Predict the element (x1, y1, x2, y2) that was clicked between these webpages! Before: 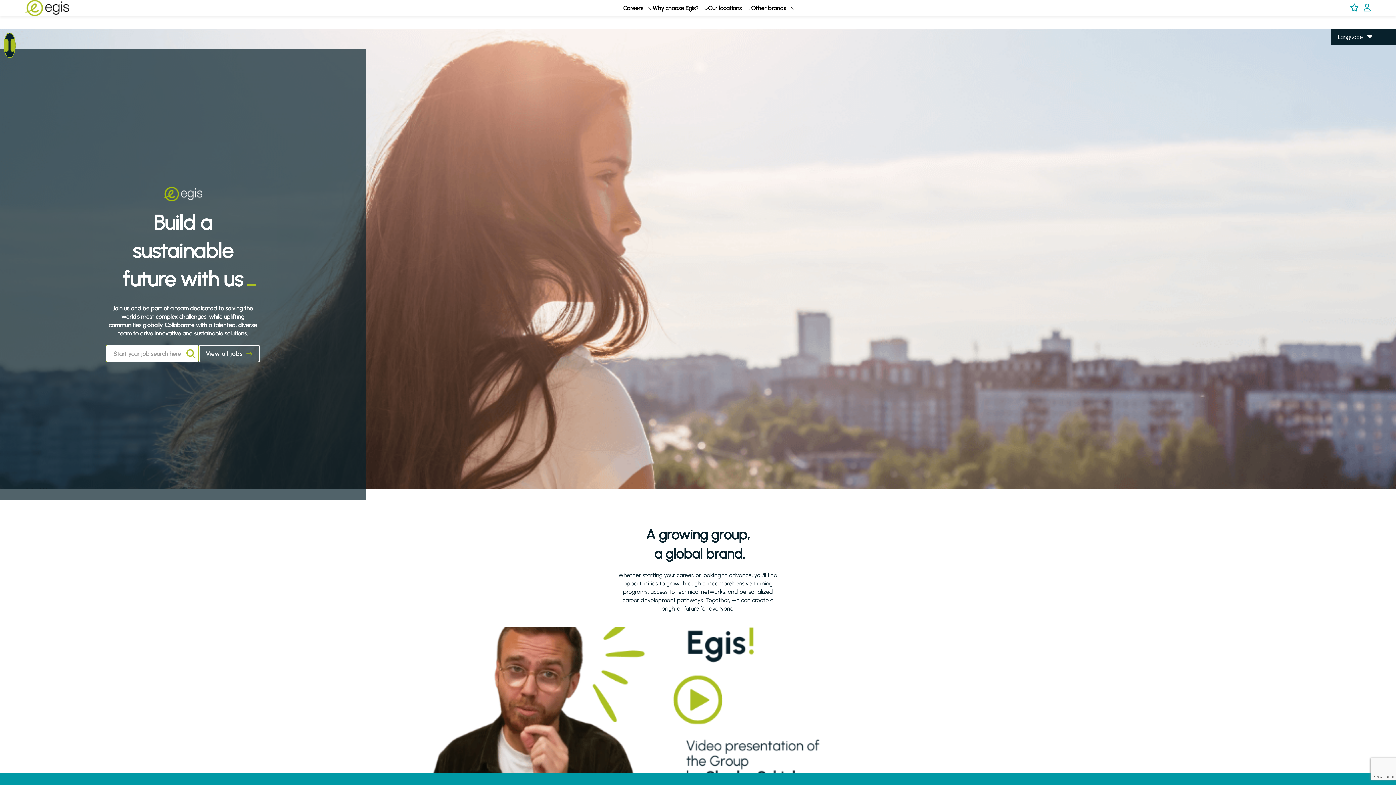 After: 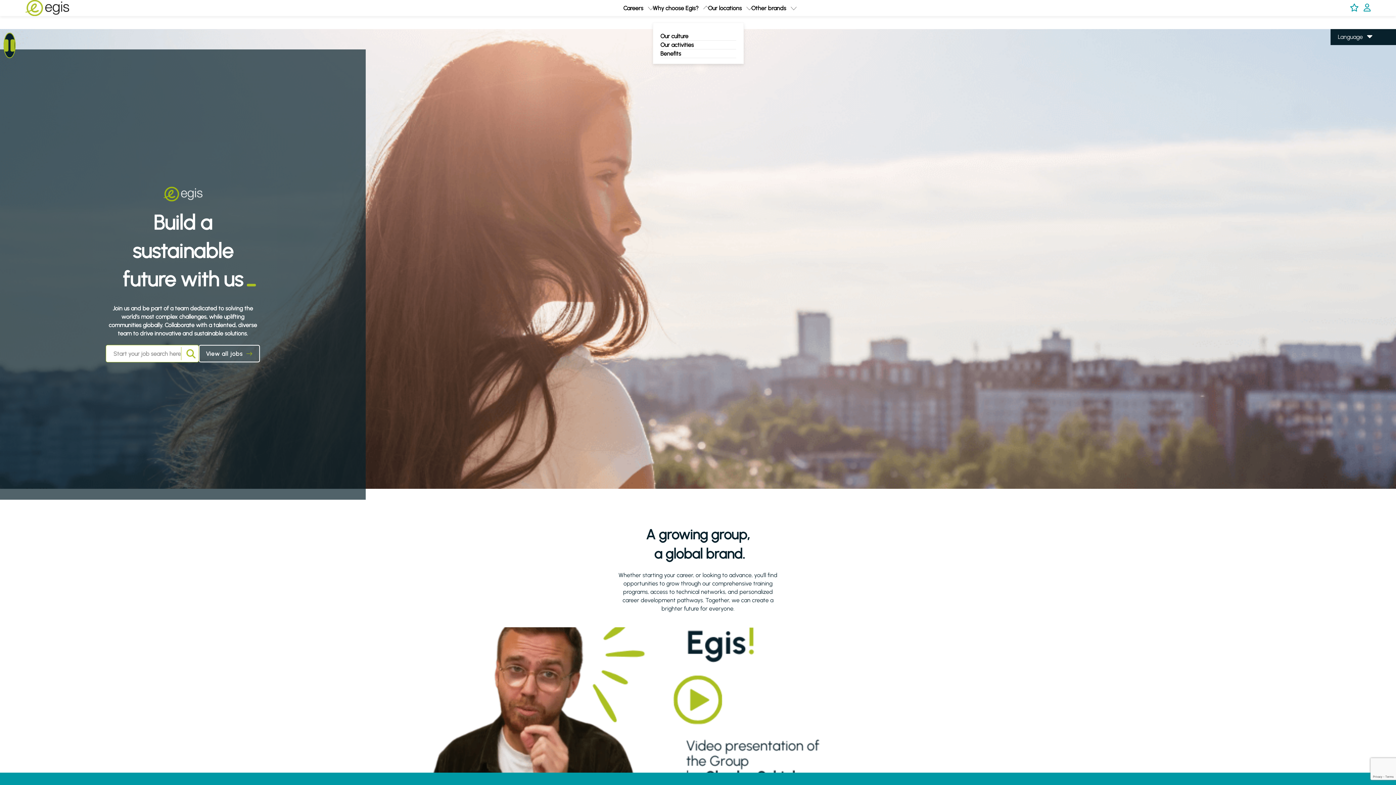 Action: label: expand Why choose Egis? bbox: (704, 4, 708, 11)